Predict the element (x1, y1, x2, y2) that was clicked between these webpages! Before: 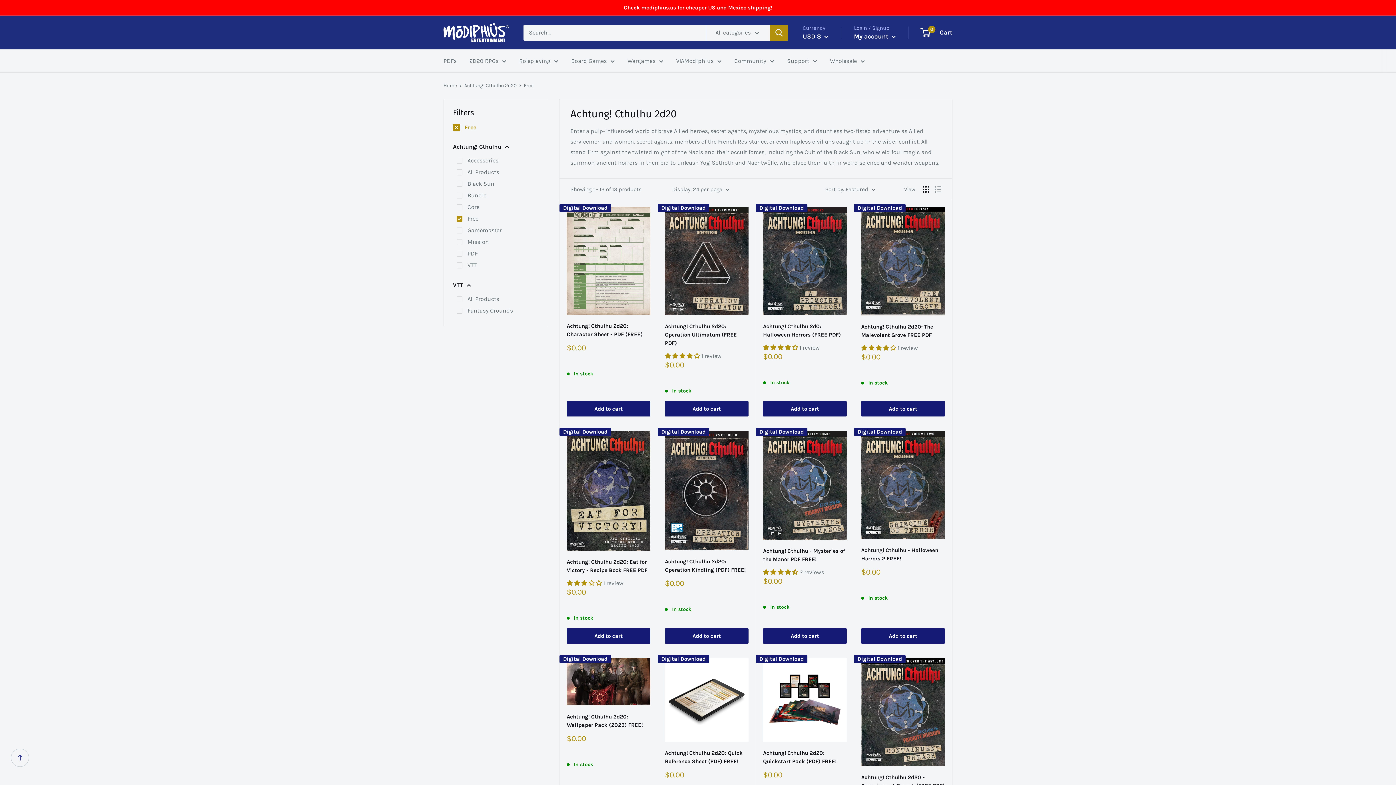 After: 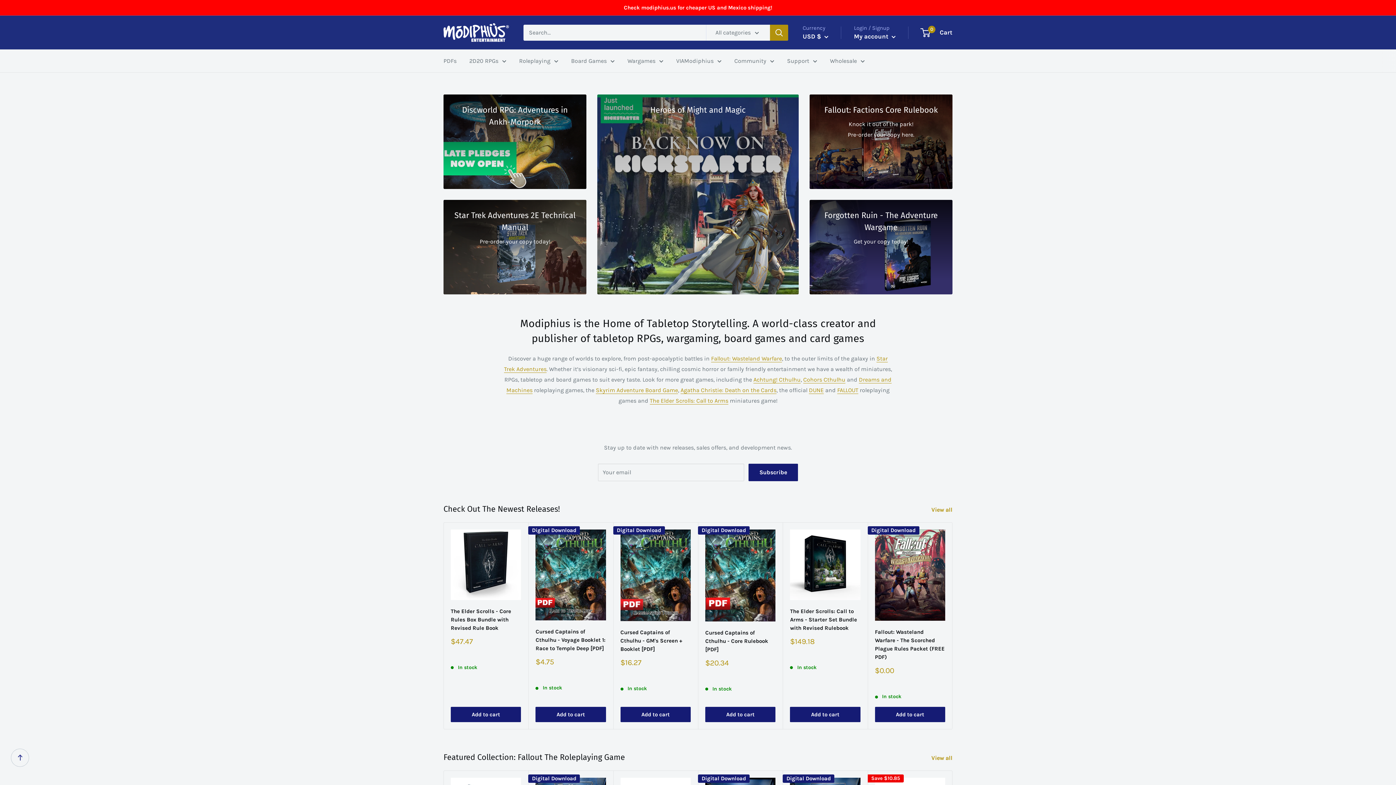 Action: label: Board Games bbox: (571, 55, 614, 66)